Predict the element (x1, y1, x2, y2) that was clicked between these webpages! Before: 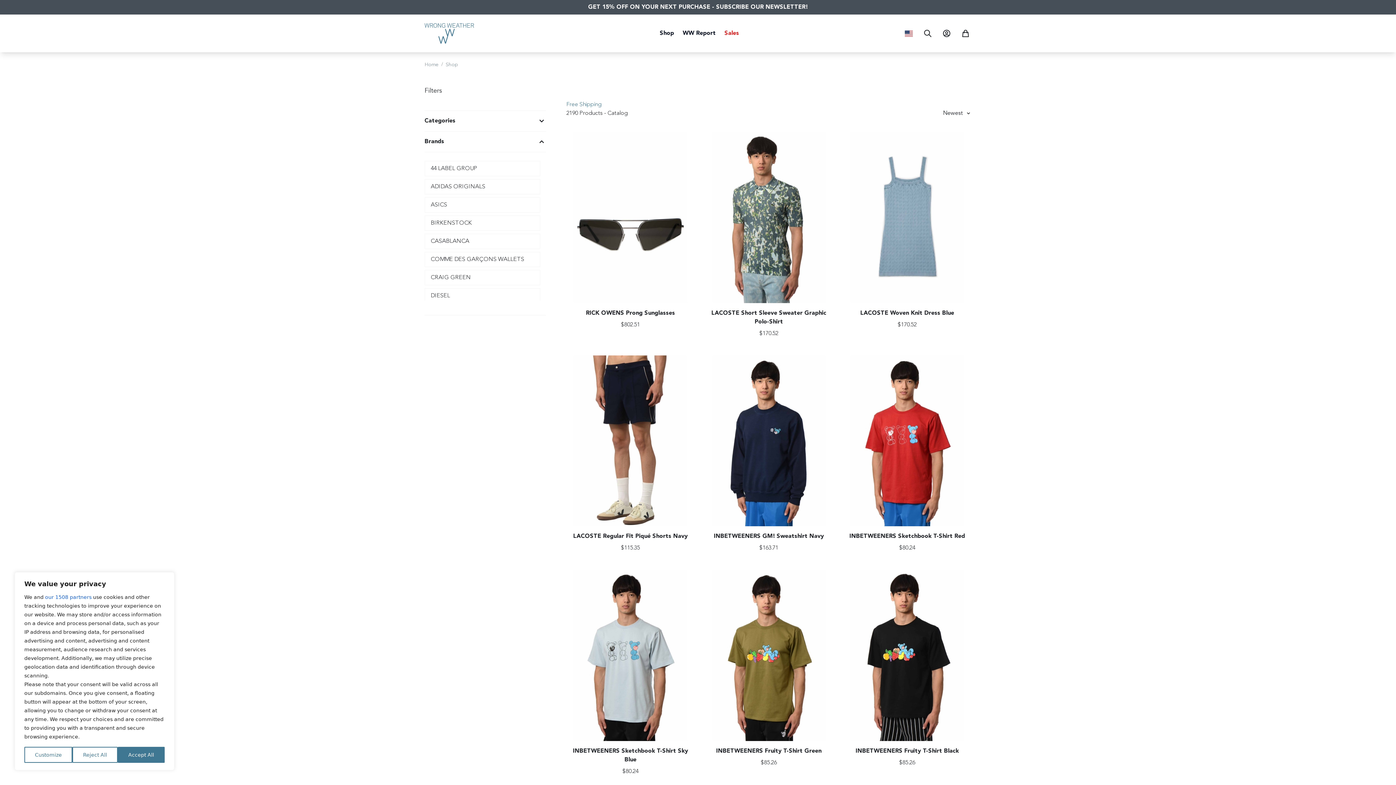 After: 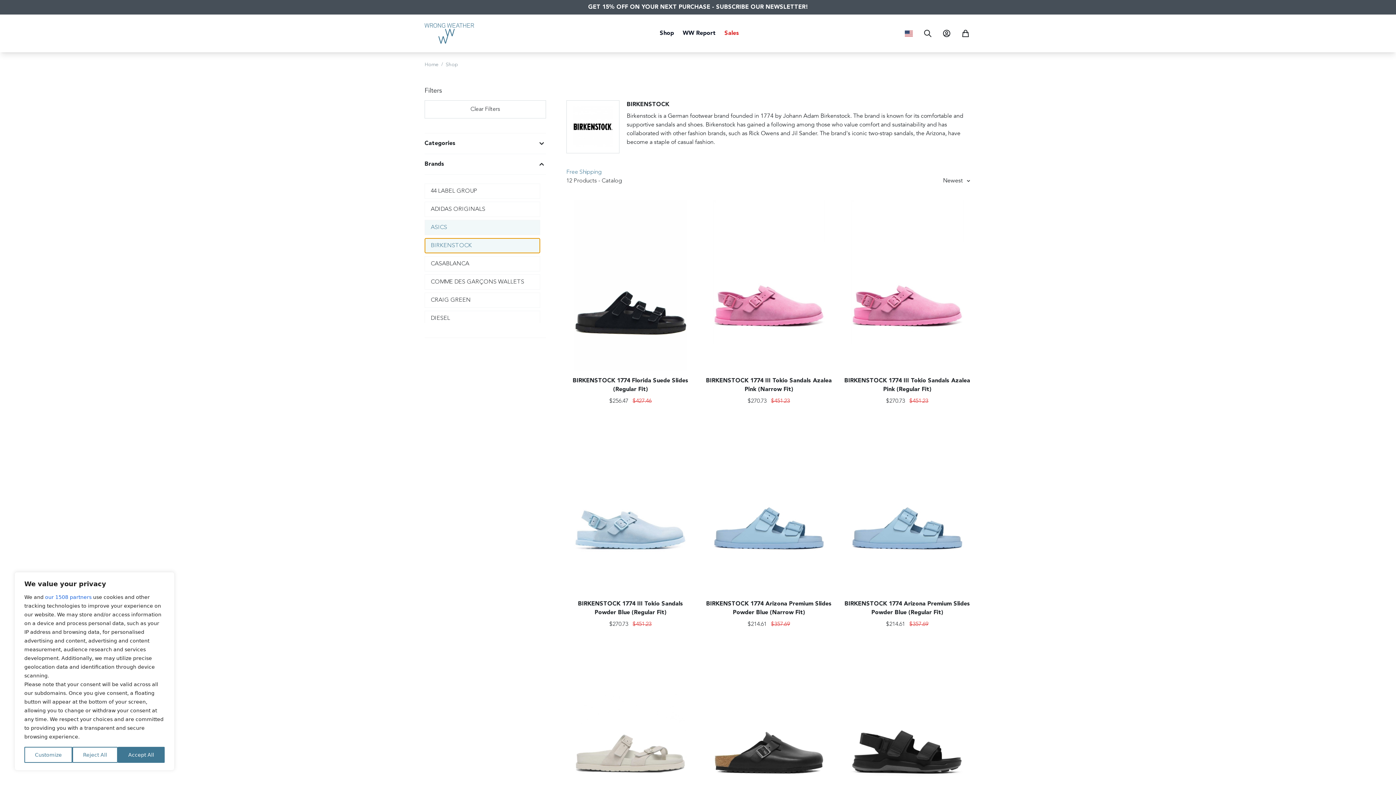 Action: label: BIRKENSTOCK bbox: (424, 215, 540, 230)